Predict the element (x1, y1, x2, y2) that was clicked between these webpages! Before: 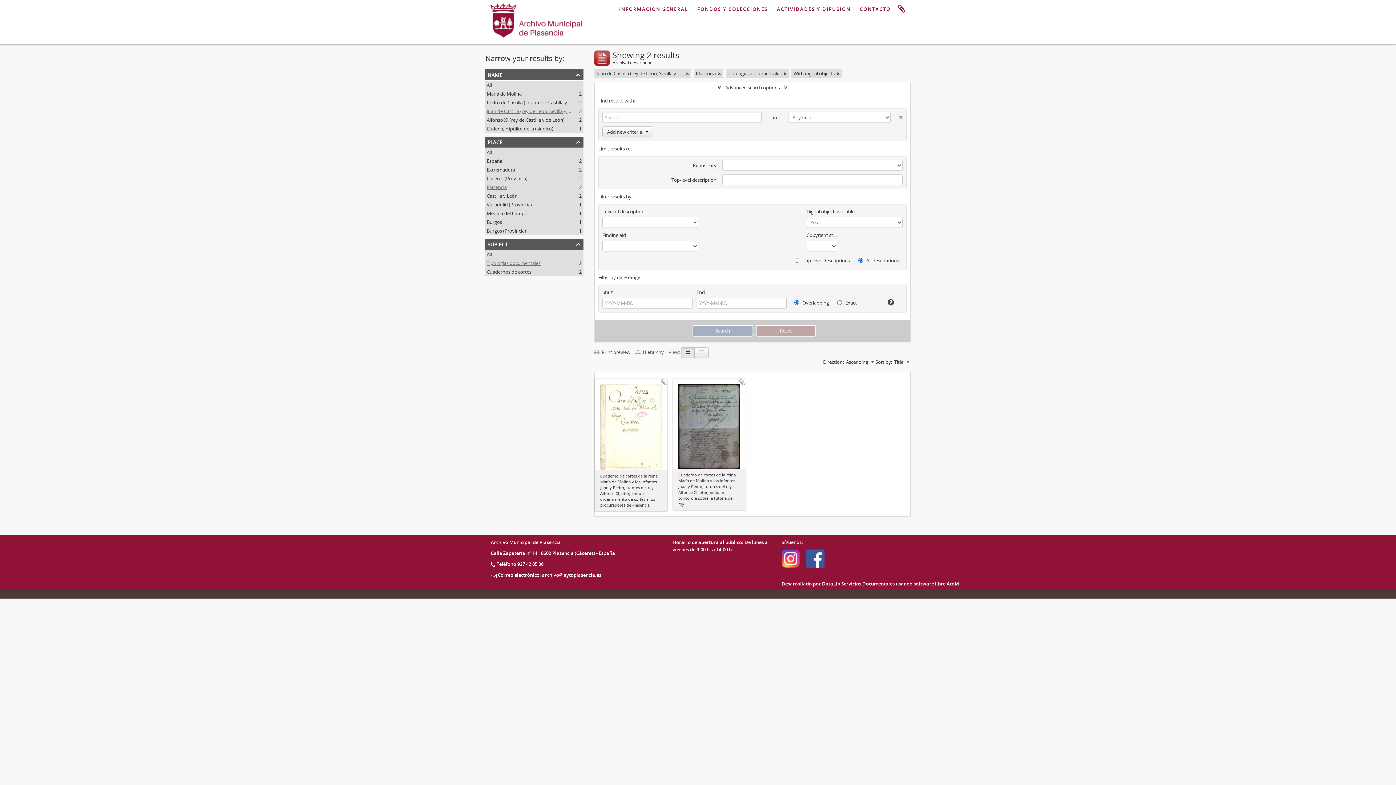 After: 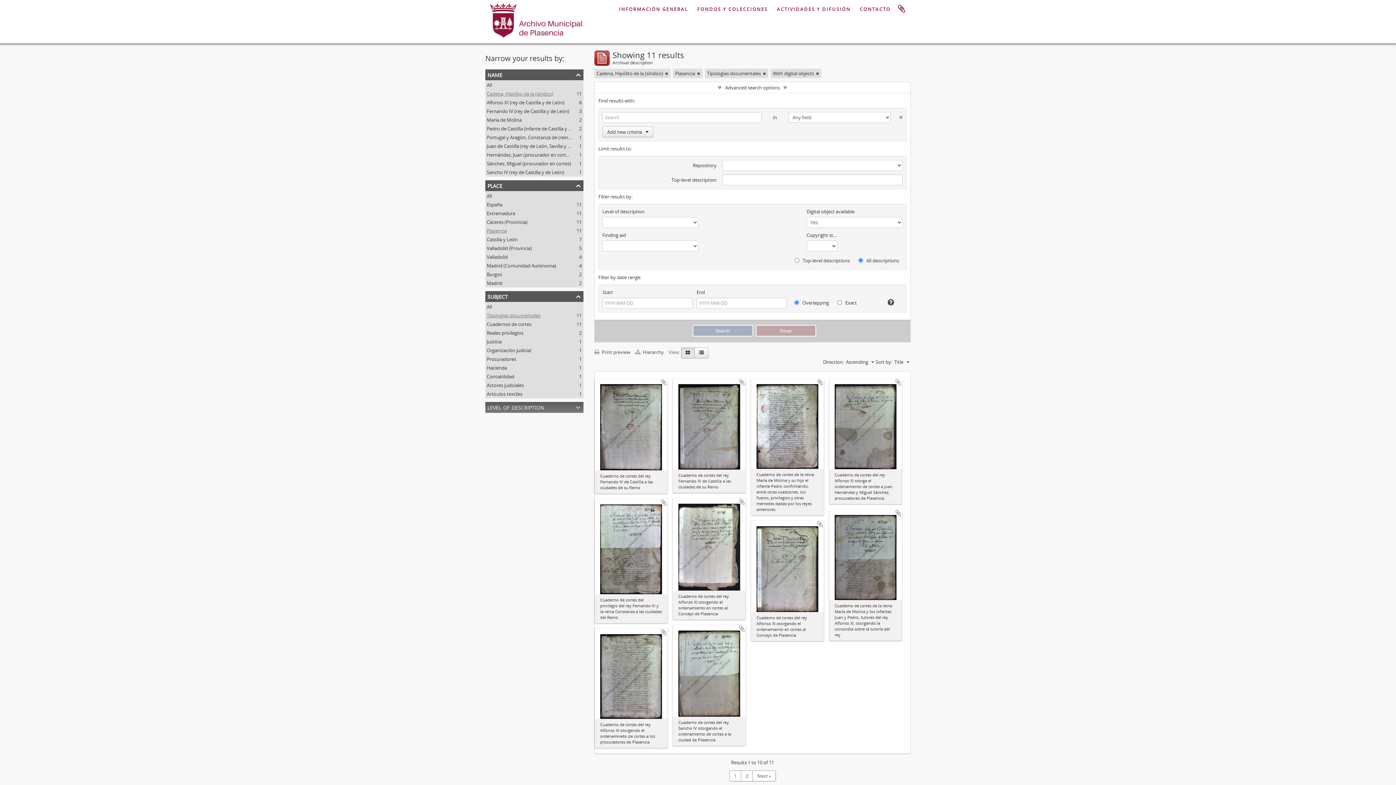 Action: bbox: (486, 125, 553, 132) label: Cadena, Hipólito de la (síndico)
, 1 results